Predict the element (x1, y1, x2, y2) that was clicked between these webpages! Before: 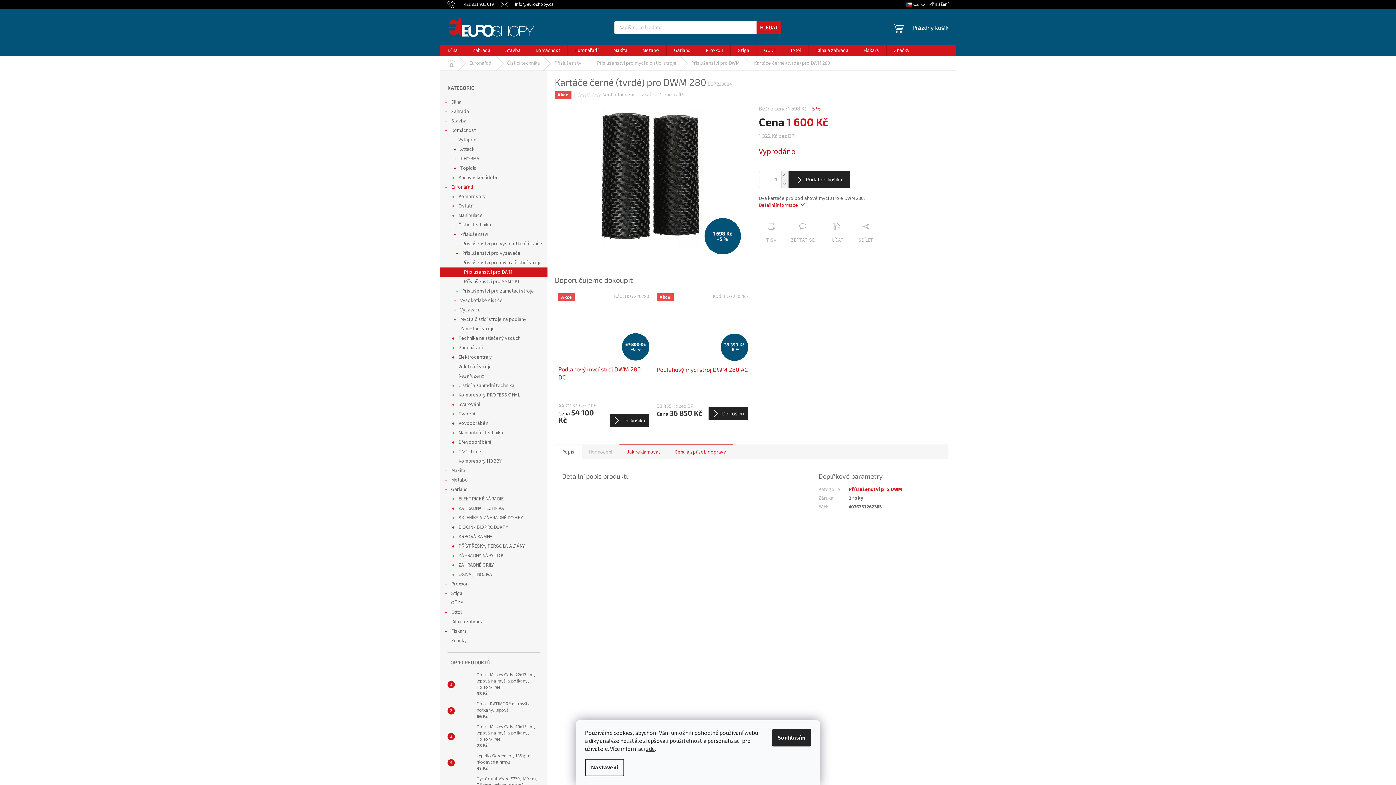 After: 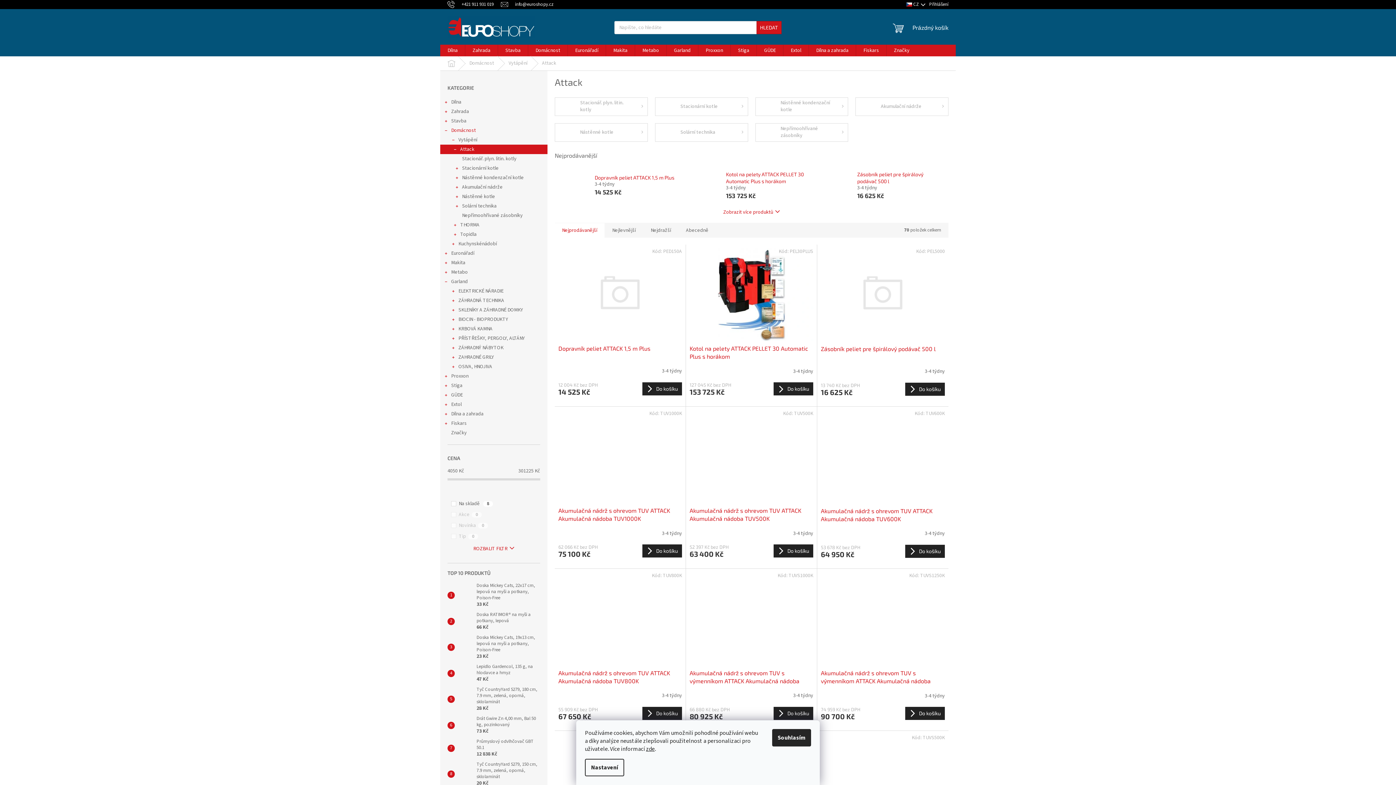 Action: bbox: (440, 144, 547, 154) label: Attack
 